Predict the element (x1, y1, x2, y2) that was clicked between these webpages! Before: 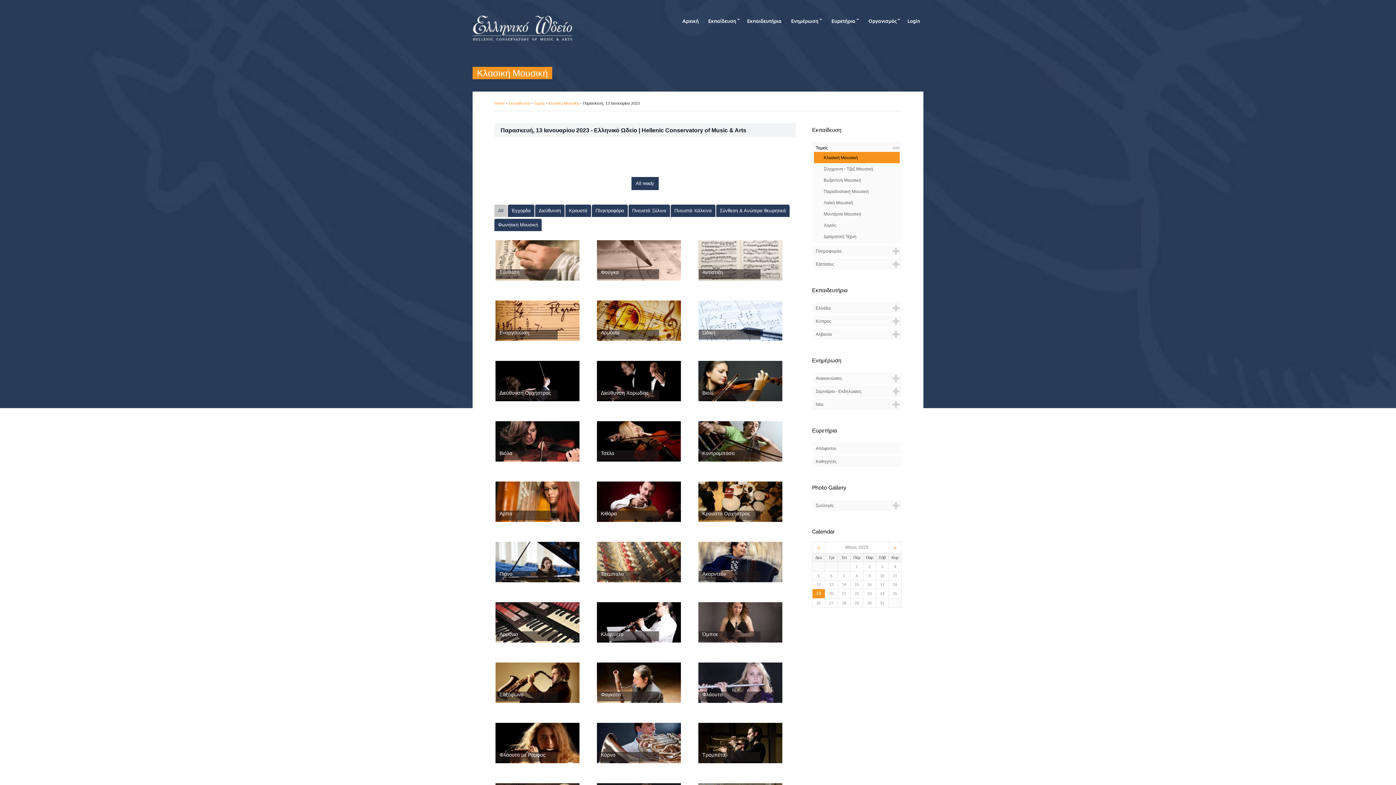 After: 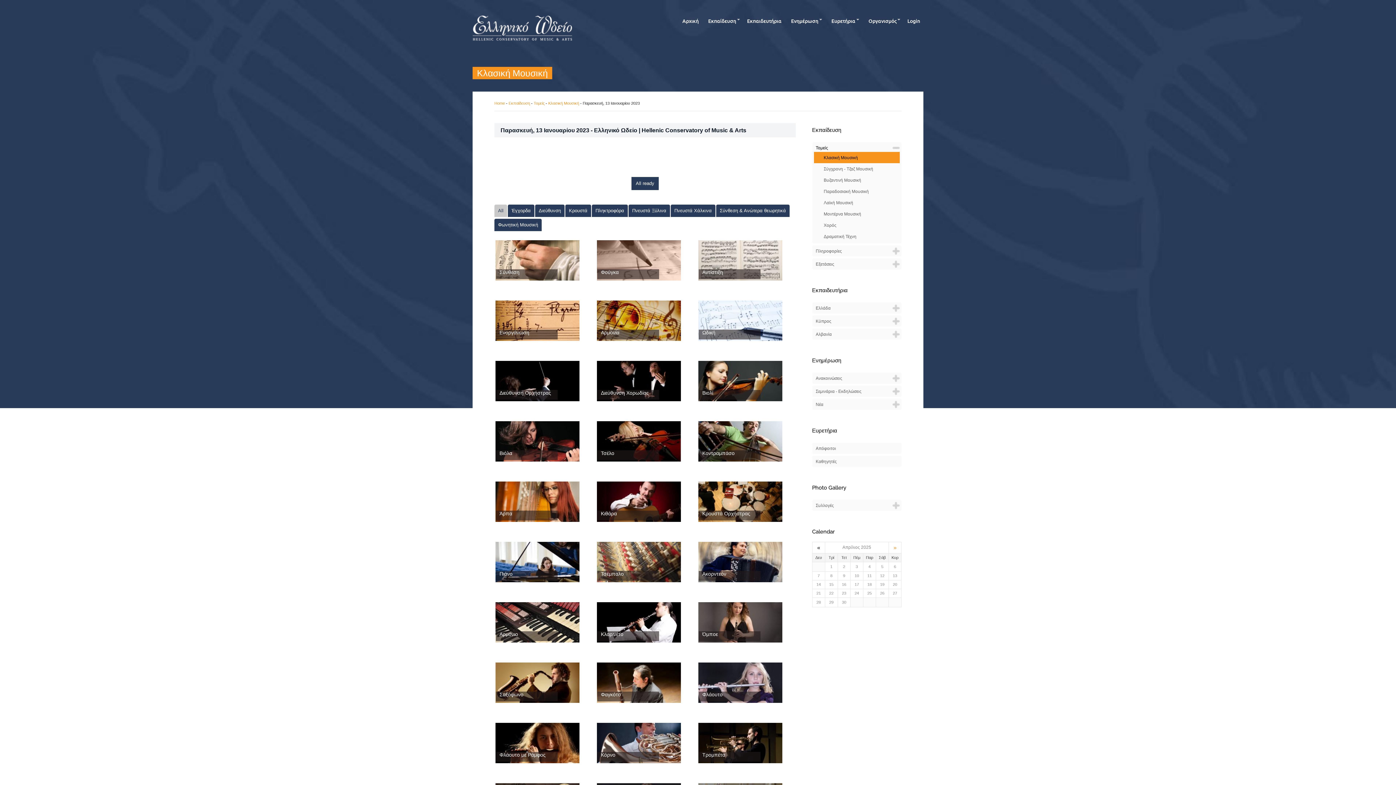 Action: bbox: (817, 544, 820, 550) label: «